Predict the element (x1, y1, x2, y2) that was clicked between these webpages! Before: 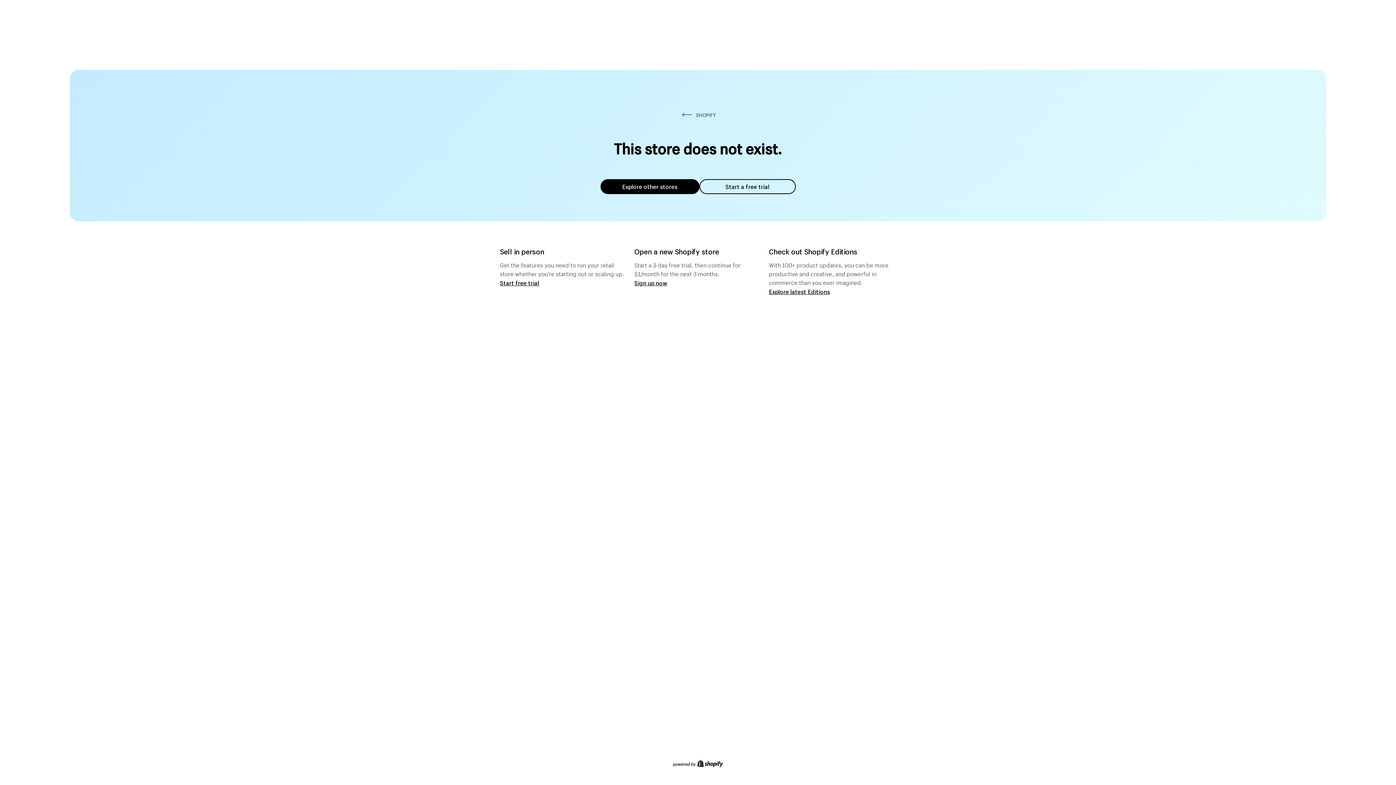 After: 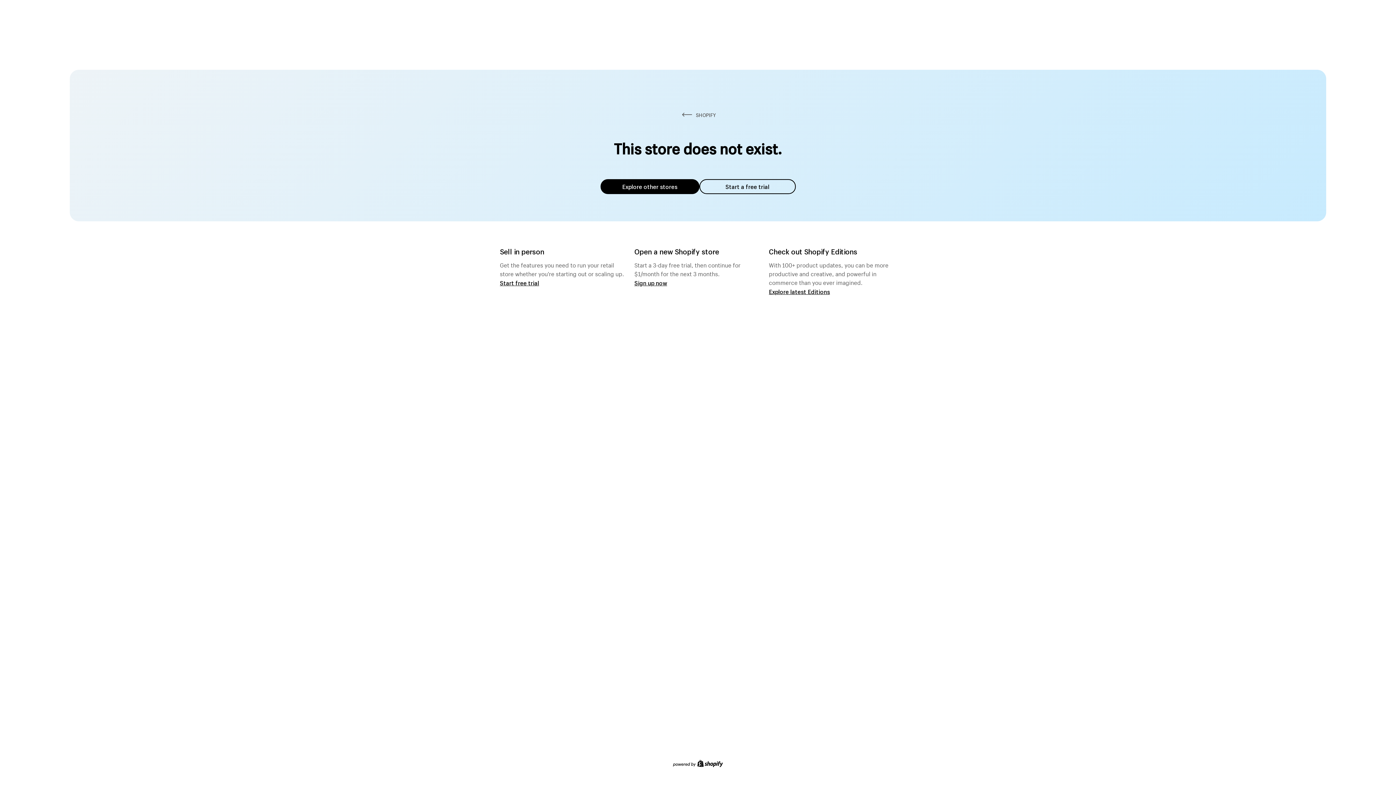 Action: label: Explore other stores bbox: (600, 179, 699, 194)